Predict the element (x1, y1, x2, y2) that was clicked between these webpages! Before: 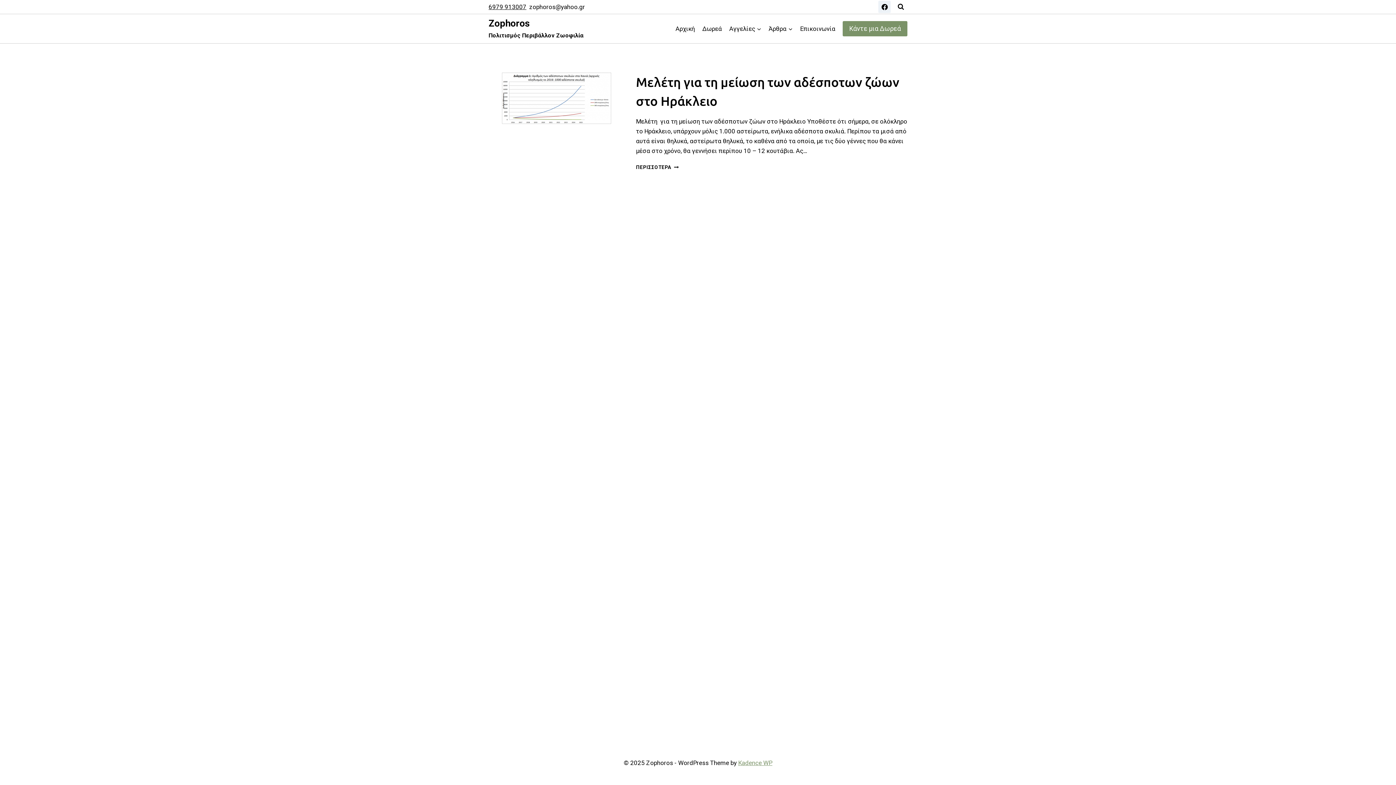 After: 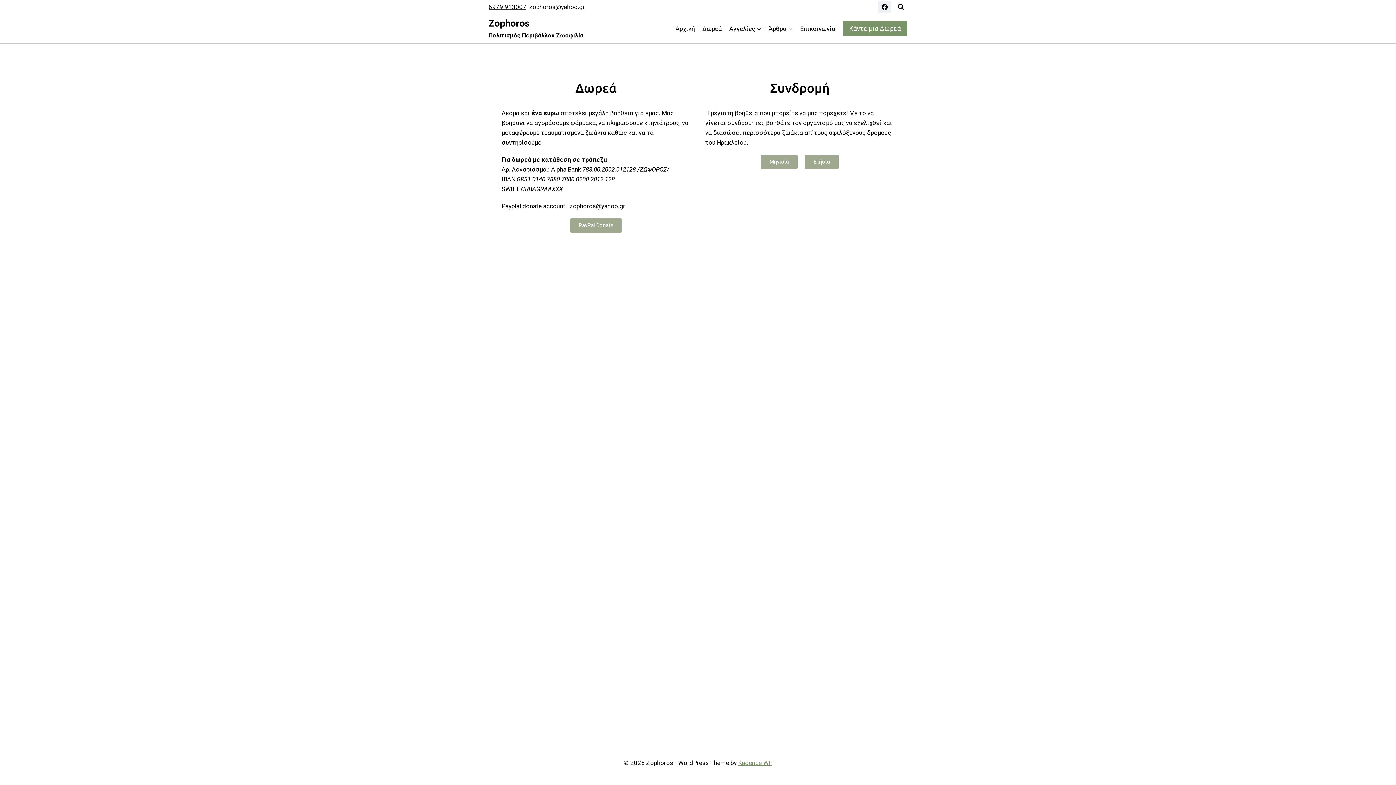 Action: label: Δωρεά bbox: (698, 20, 725, 37)